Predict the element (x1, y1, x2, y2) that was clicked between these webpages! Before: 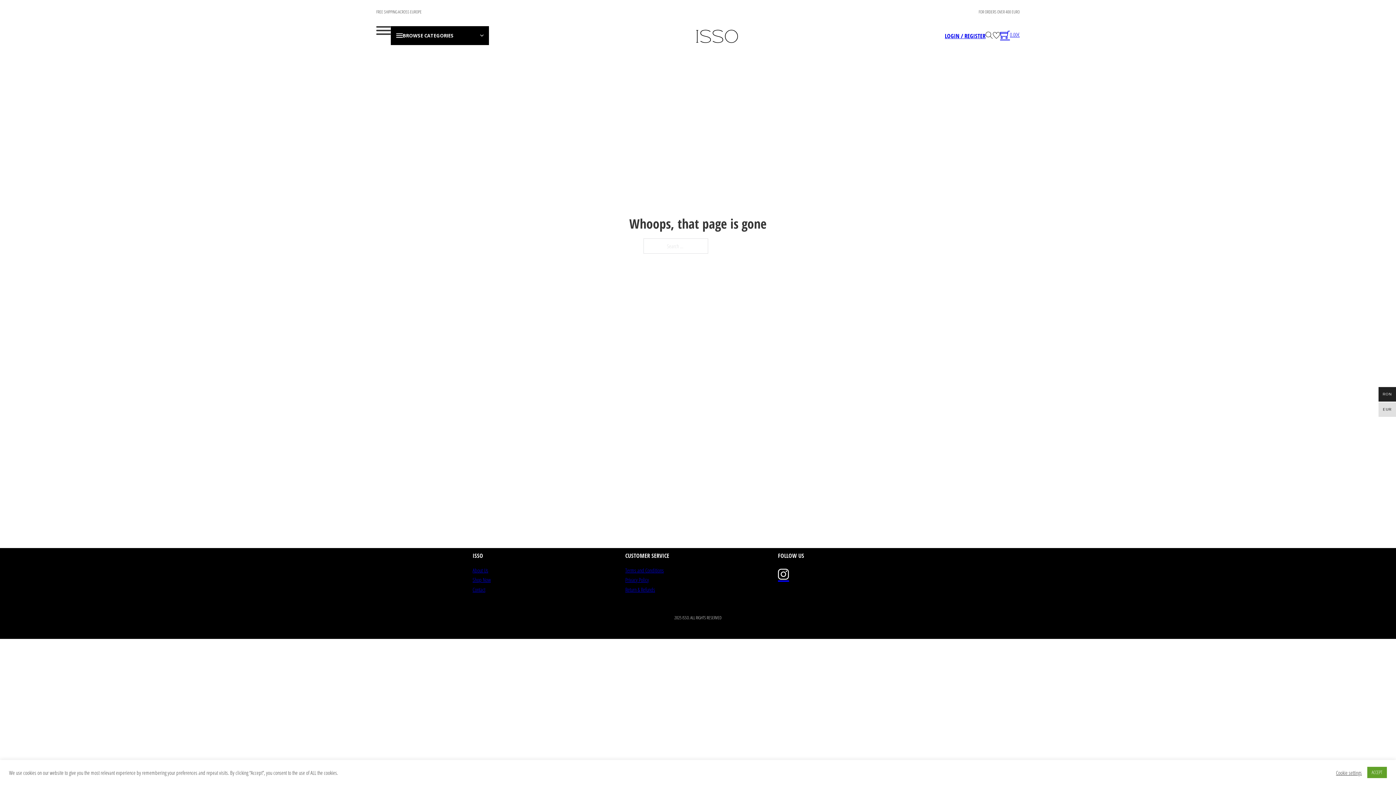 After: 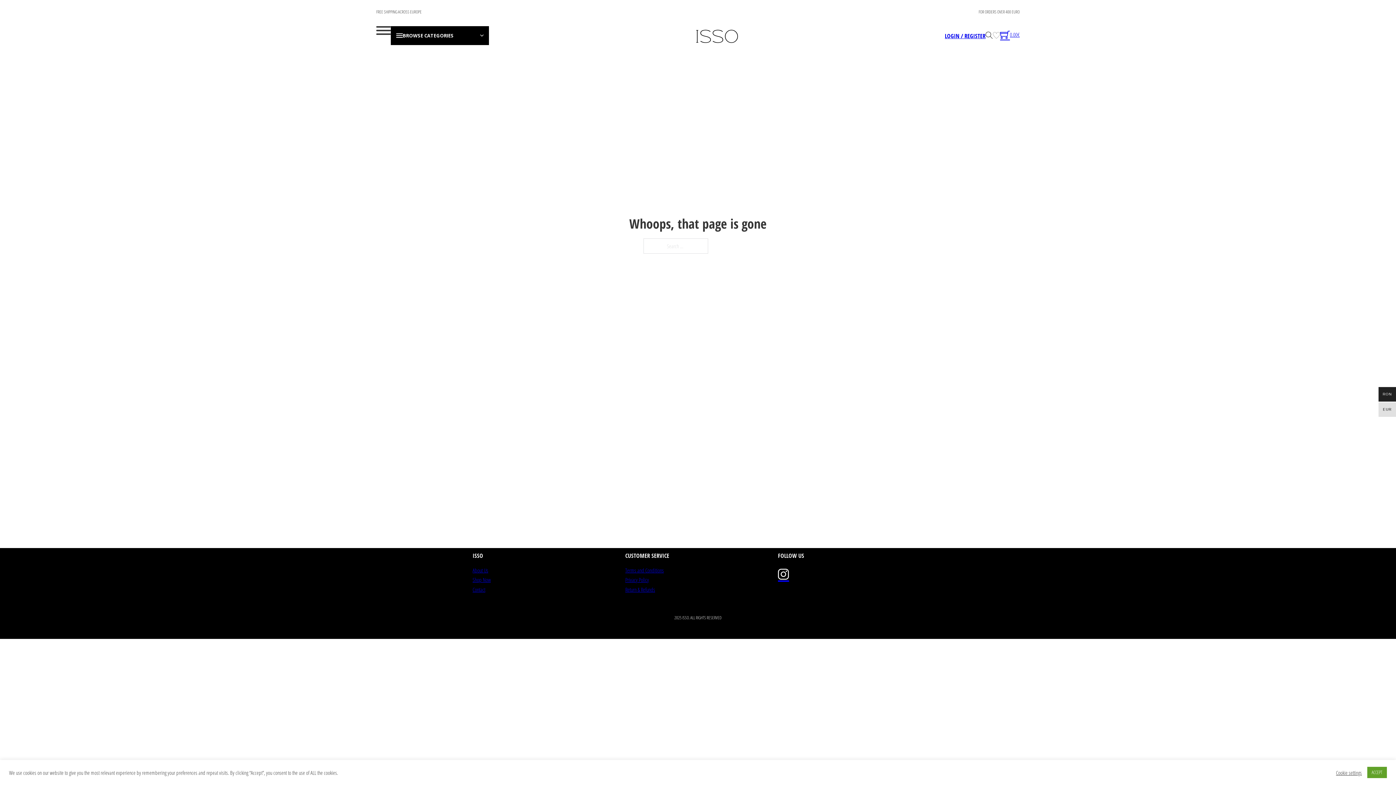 Action: bbox: (993, 29, 1000, 41)